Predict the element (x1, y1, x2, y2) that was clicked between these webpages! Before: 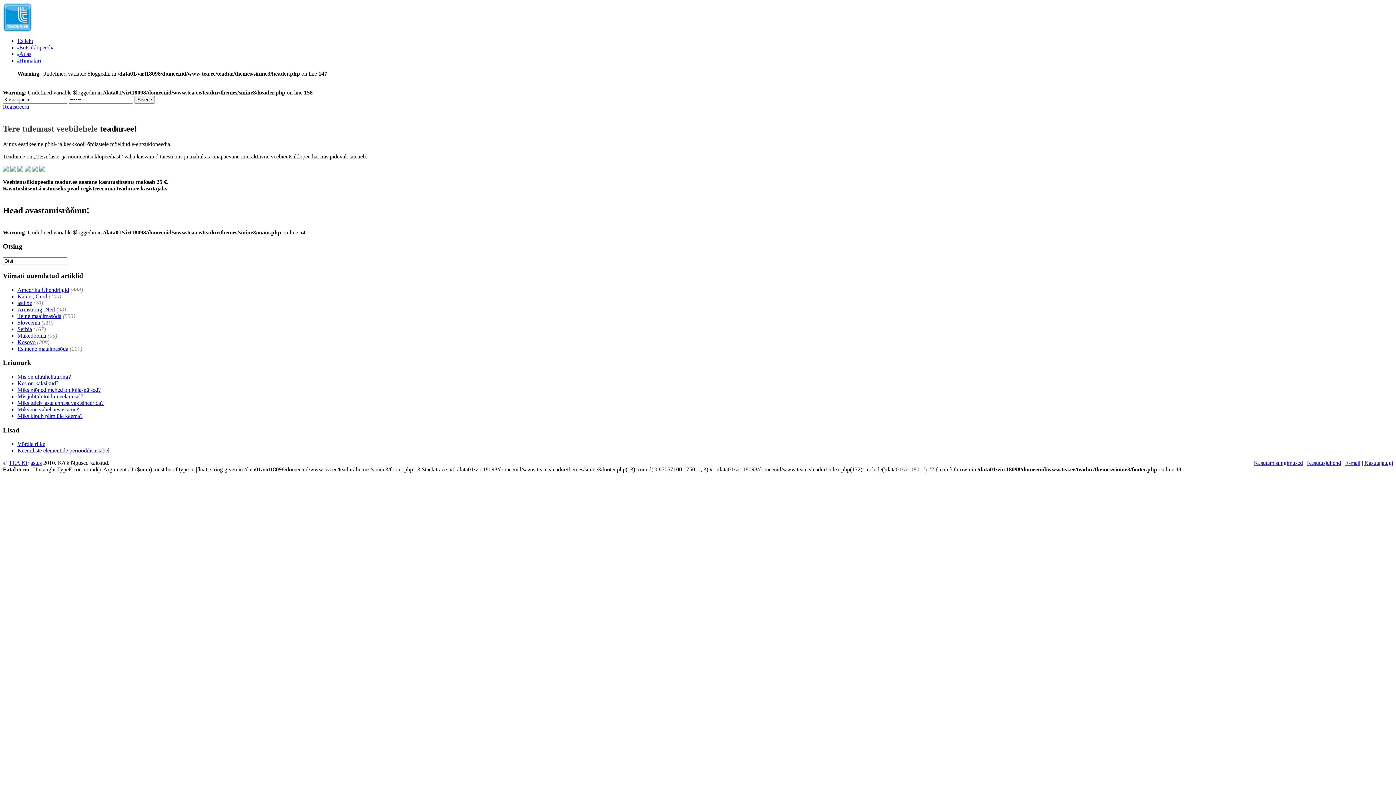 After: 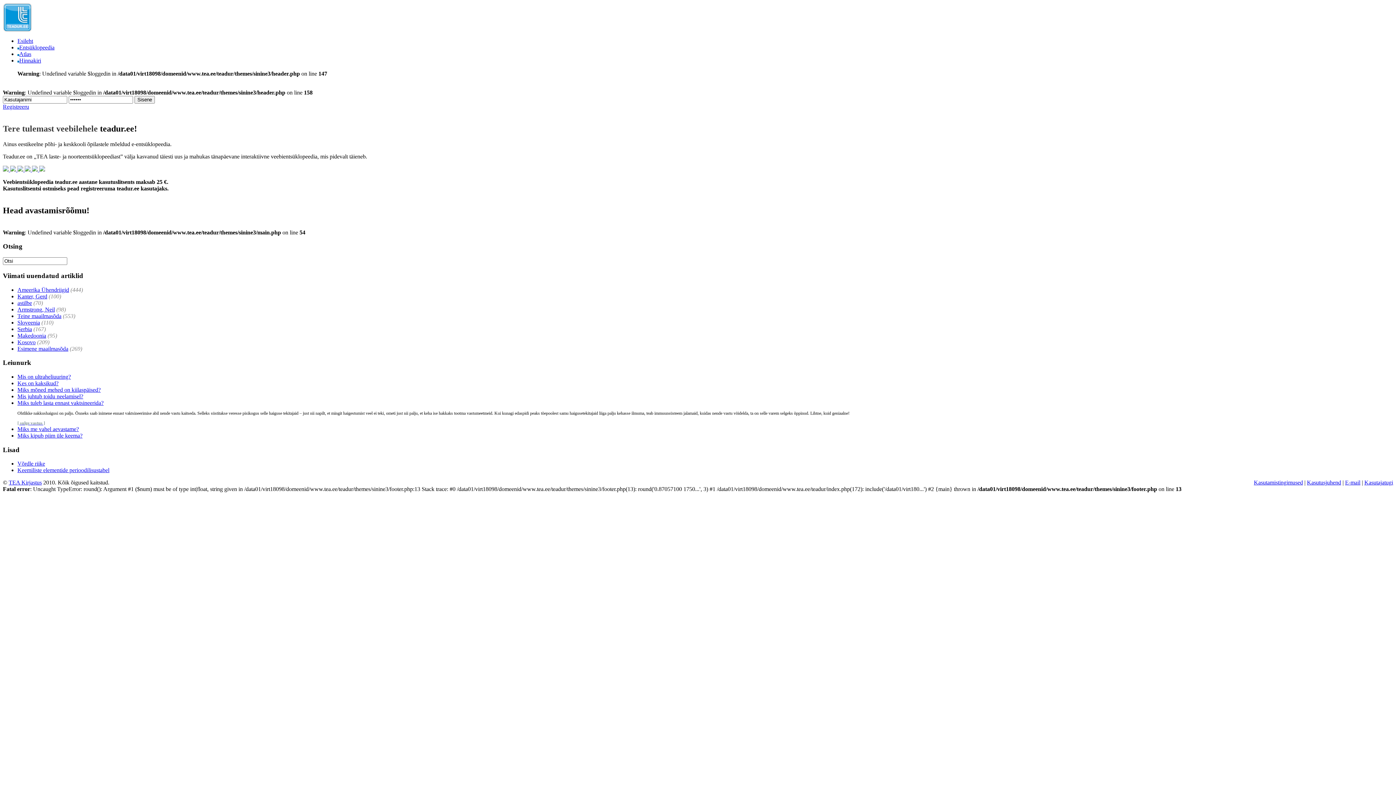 Action: bbox: (17, 399, 103, 406) label: Miks tuleb lasta ennast vaktsineerida?